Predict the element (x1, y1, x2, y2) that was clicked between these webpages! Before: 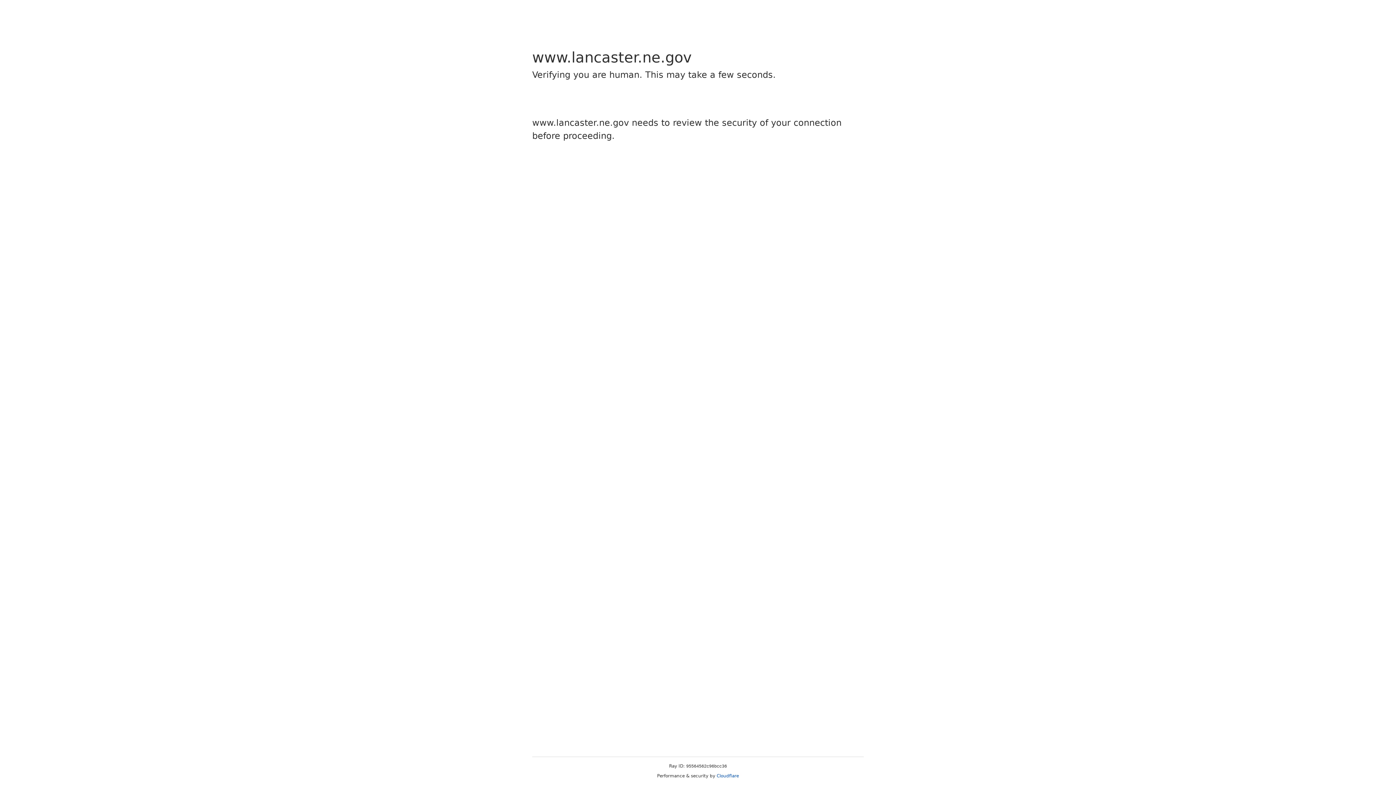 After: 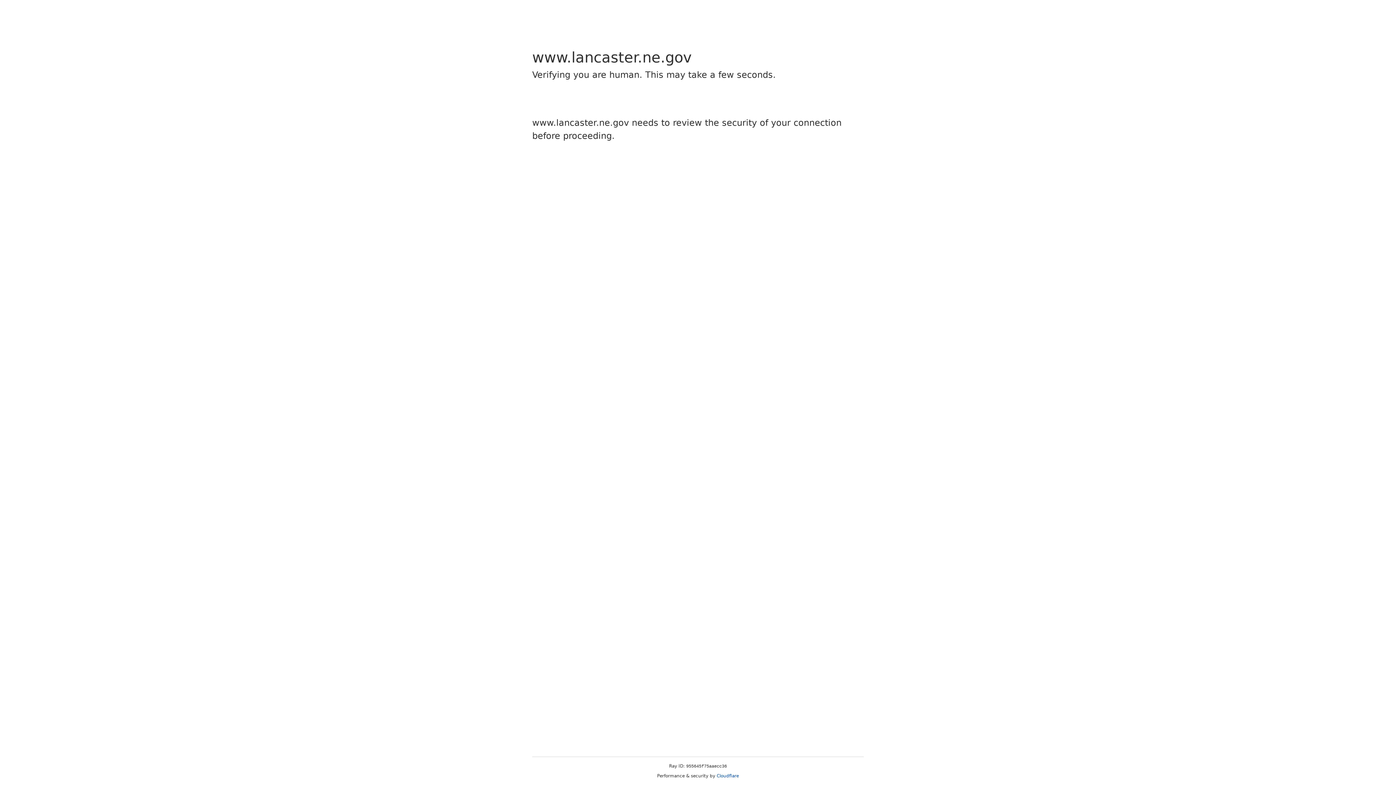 Action: bbox: (716, 773, 739, 778) label: Cloudflare